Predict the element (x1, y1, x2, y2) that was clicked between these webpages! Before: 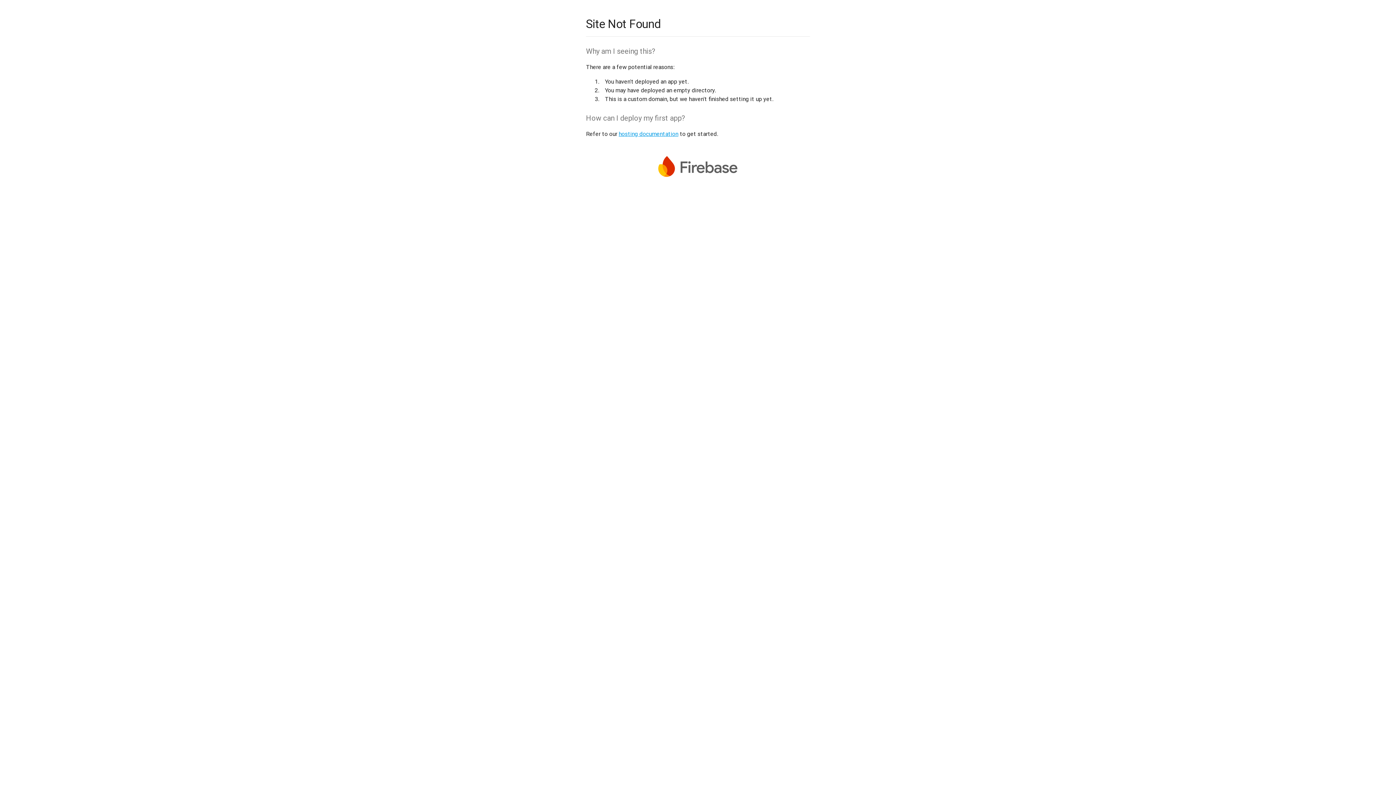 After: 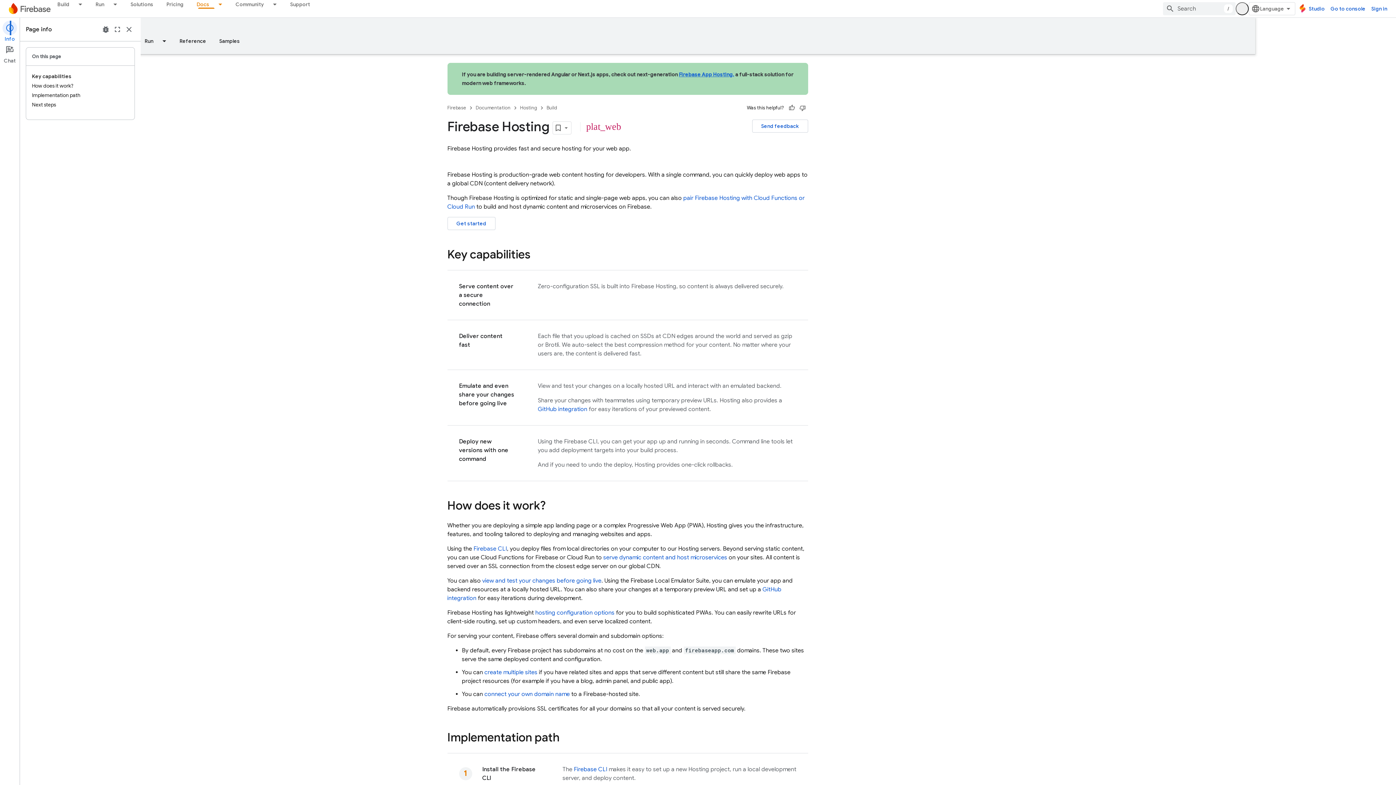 Action: label: hosting documentation bbox: (618, 130, 678, 137)